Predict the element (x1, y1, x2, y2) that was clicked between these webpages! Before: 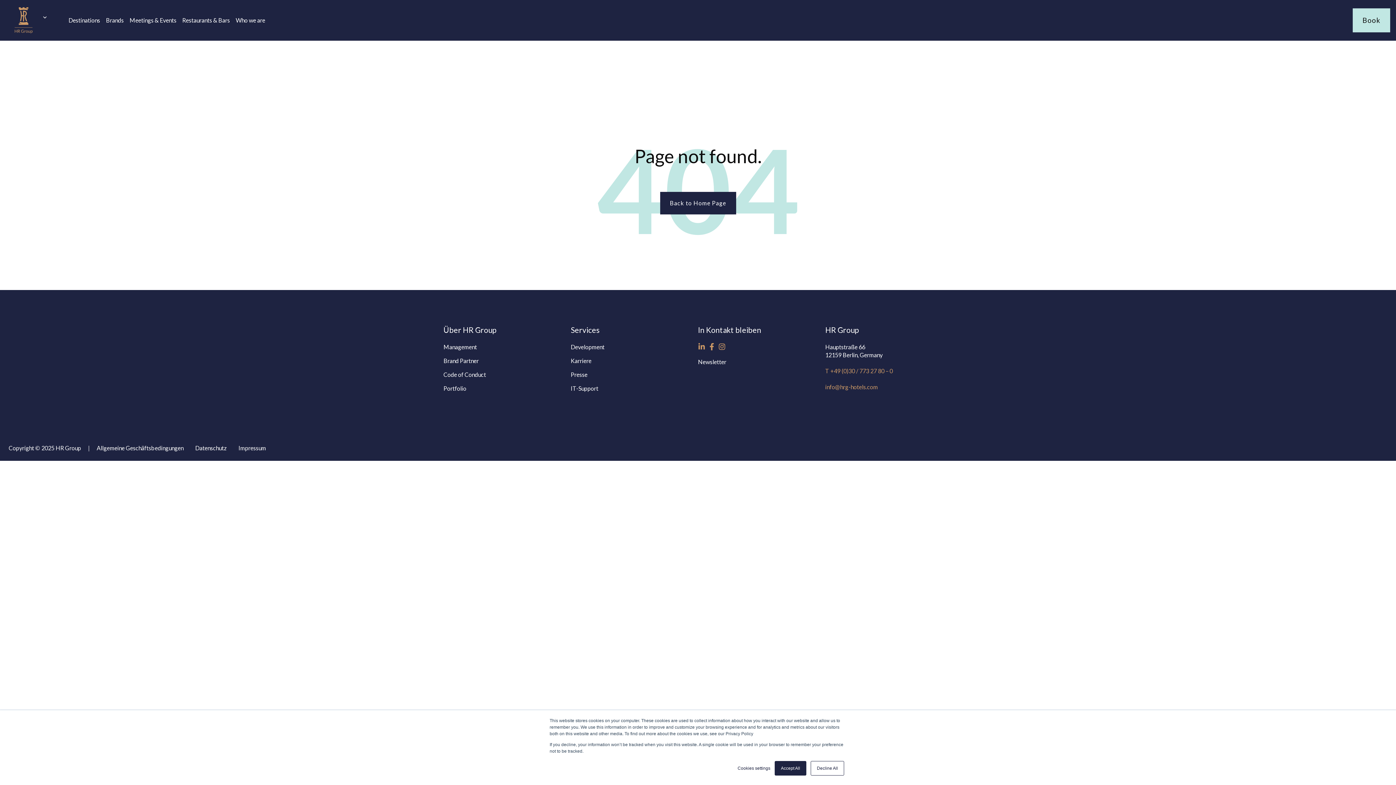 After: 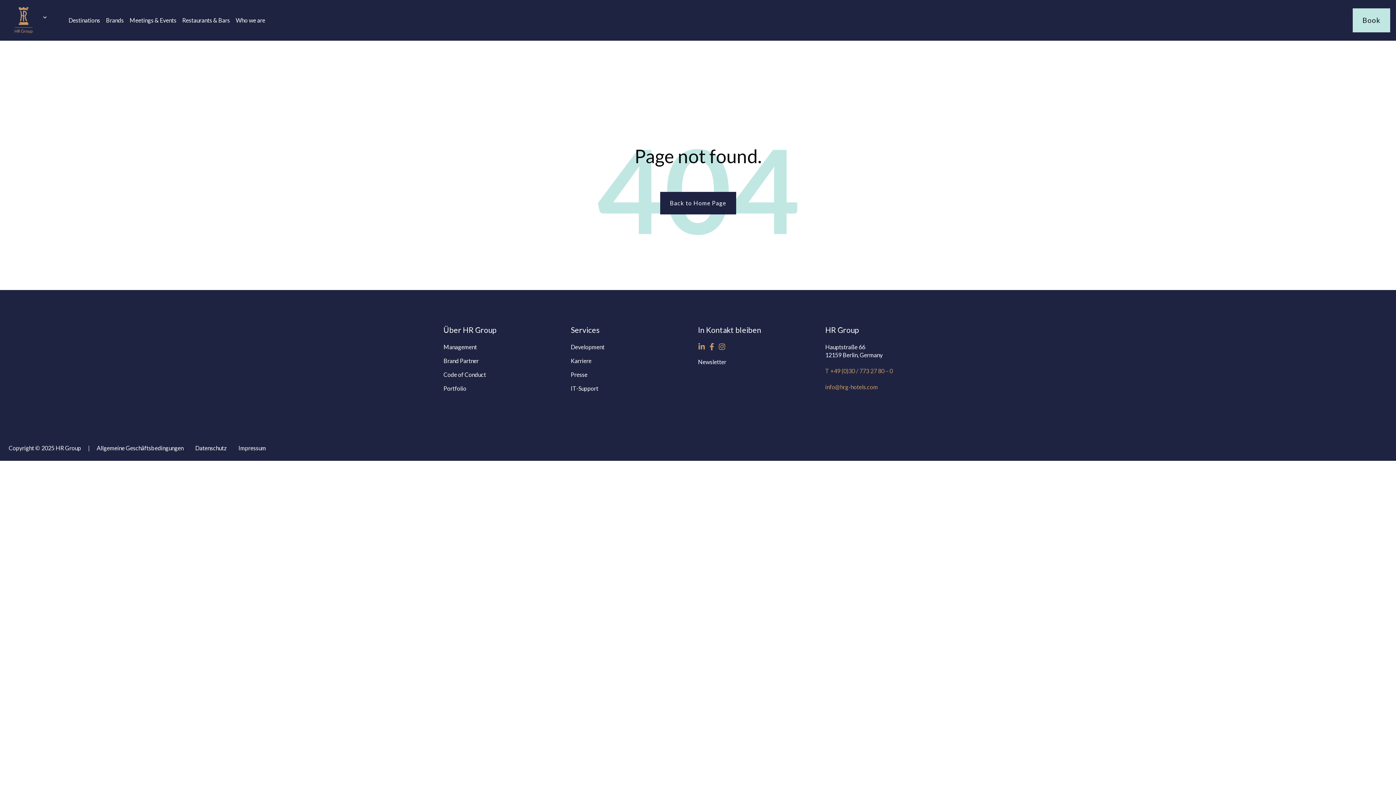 Action: label: Decline All bbox: (810, 761, 844, 776)